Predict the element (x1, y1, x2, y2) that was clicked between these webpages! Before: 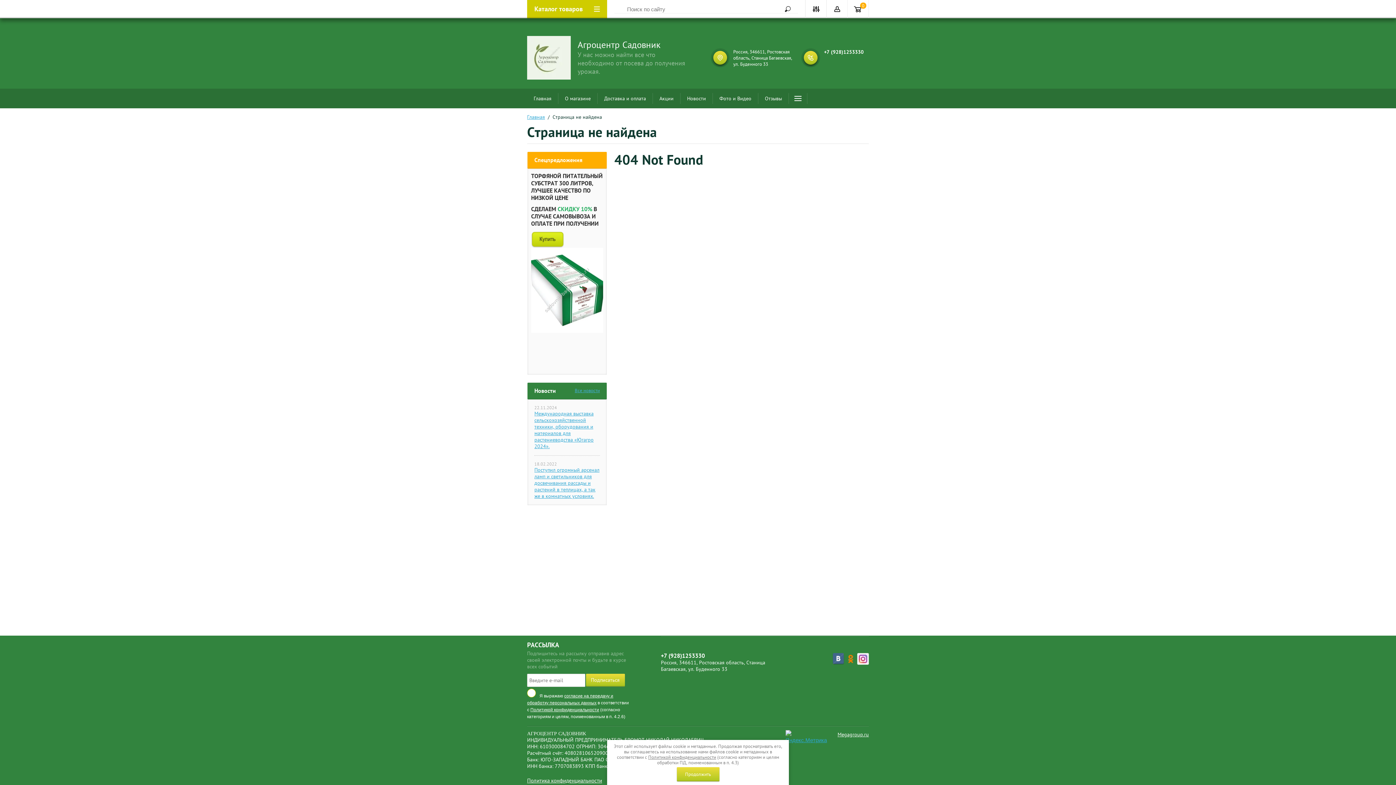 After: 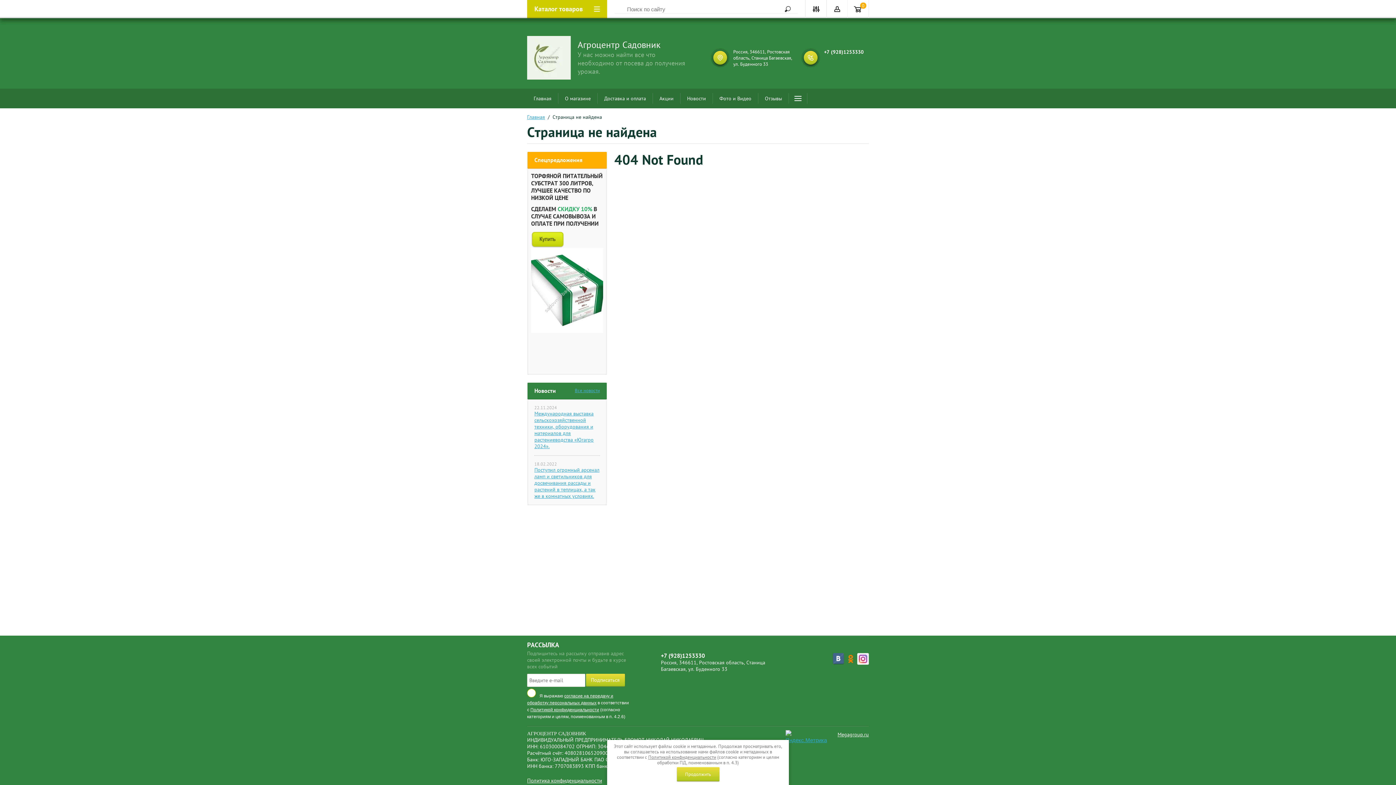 Action: label: +7 (928)1253330 bbox: (824, 48, 869, 55)